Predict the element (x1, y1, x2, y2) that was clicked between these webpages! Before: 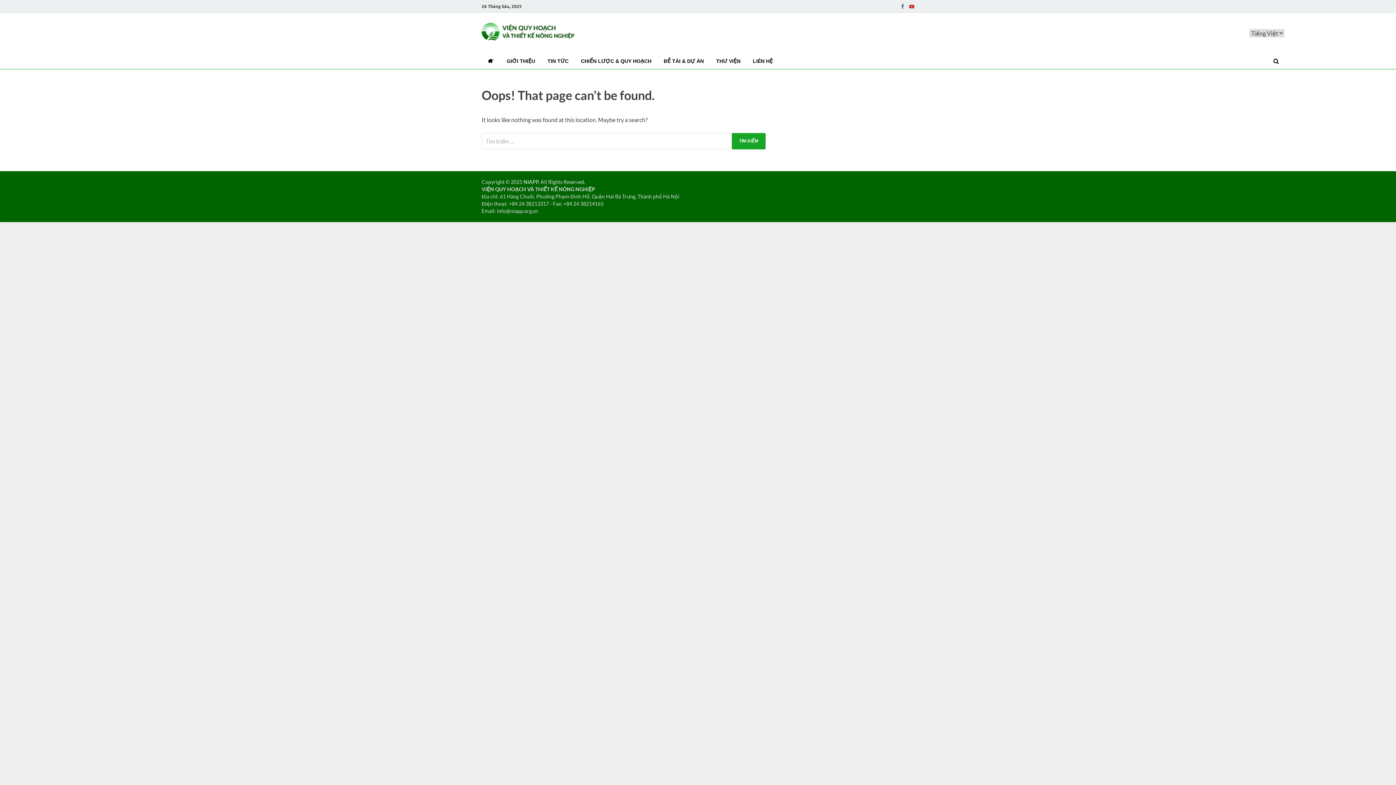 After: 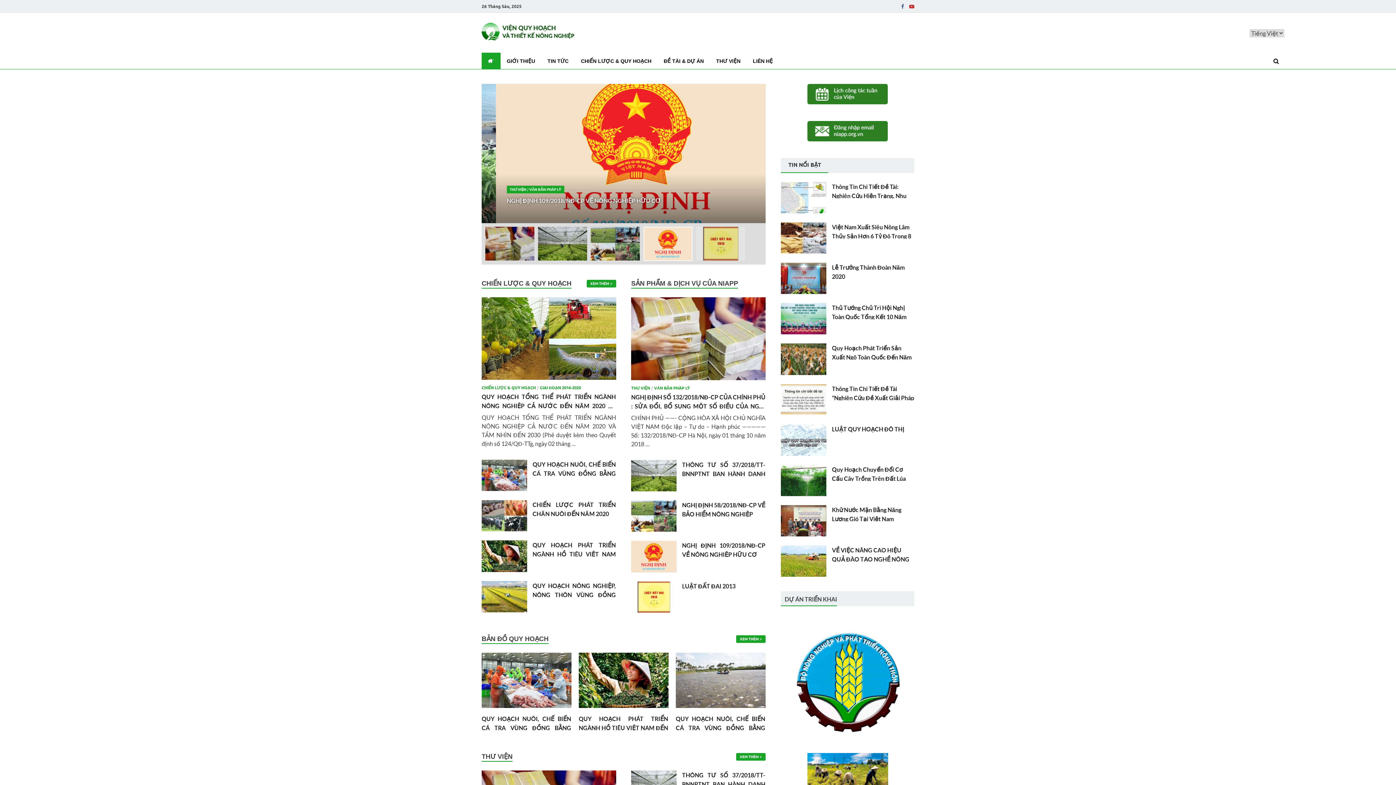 Action: label: NIAPP bbox: (523, 178, 538, 184)